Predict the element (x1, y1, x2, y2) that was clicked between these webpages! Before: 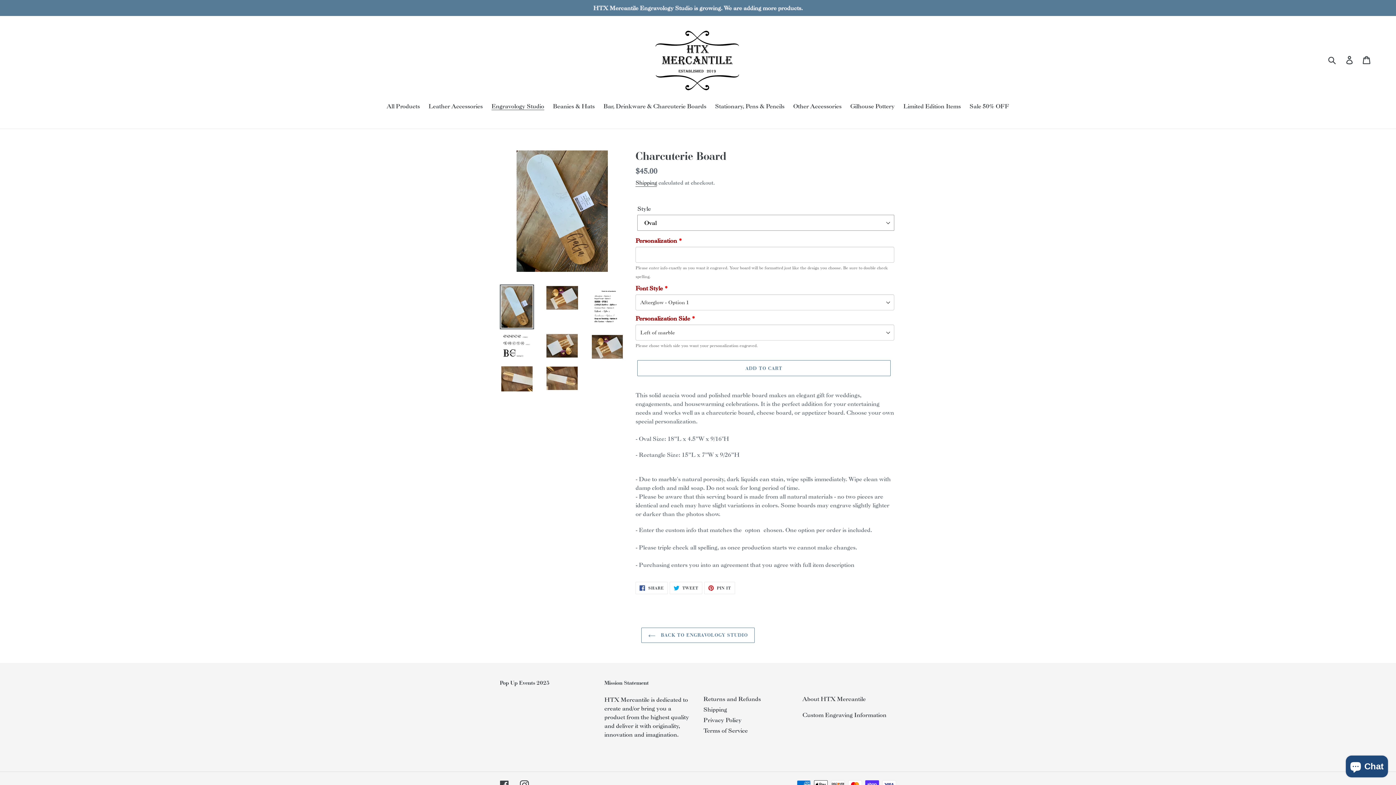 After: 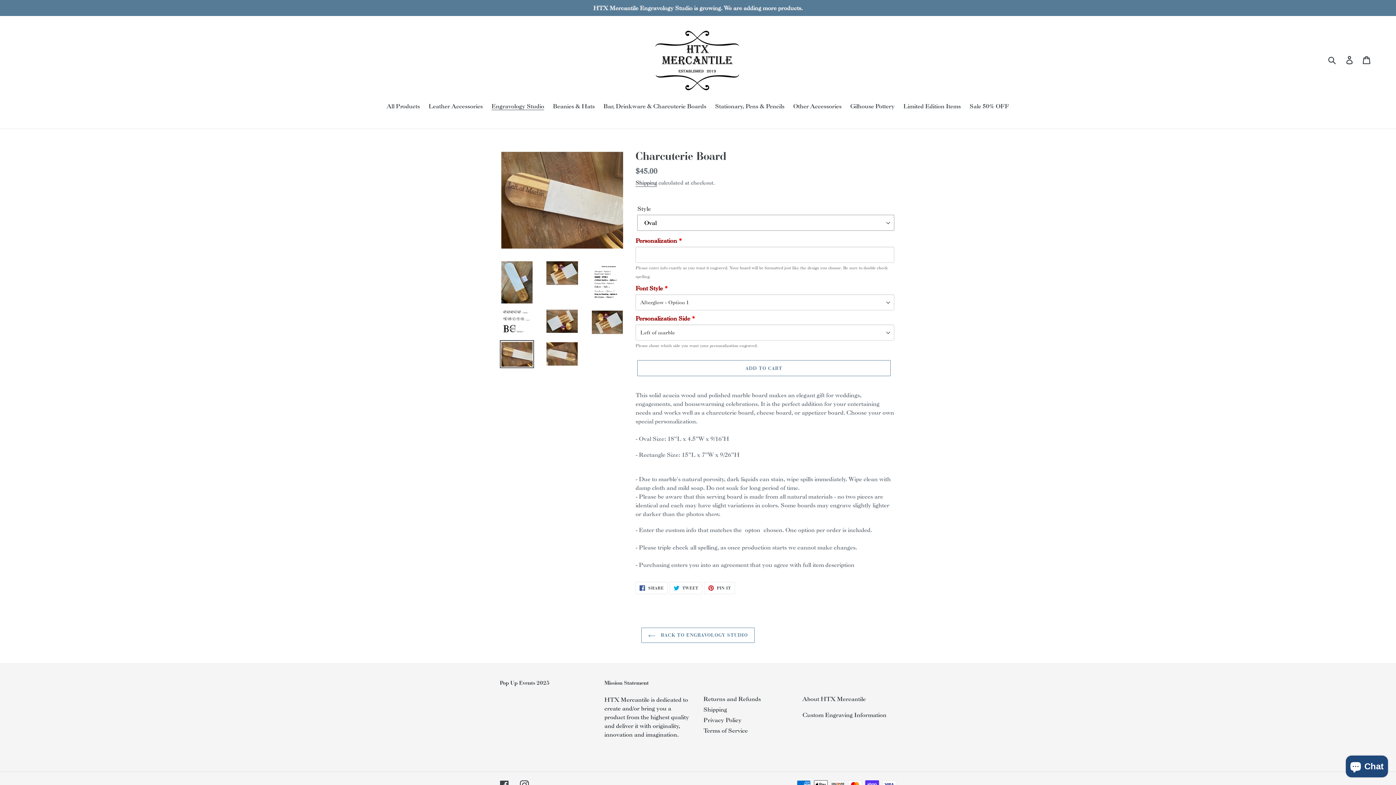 Action: bbox: (500, 364, 534, 393)